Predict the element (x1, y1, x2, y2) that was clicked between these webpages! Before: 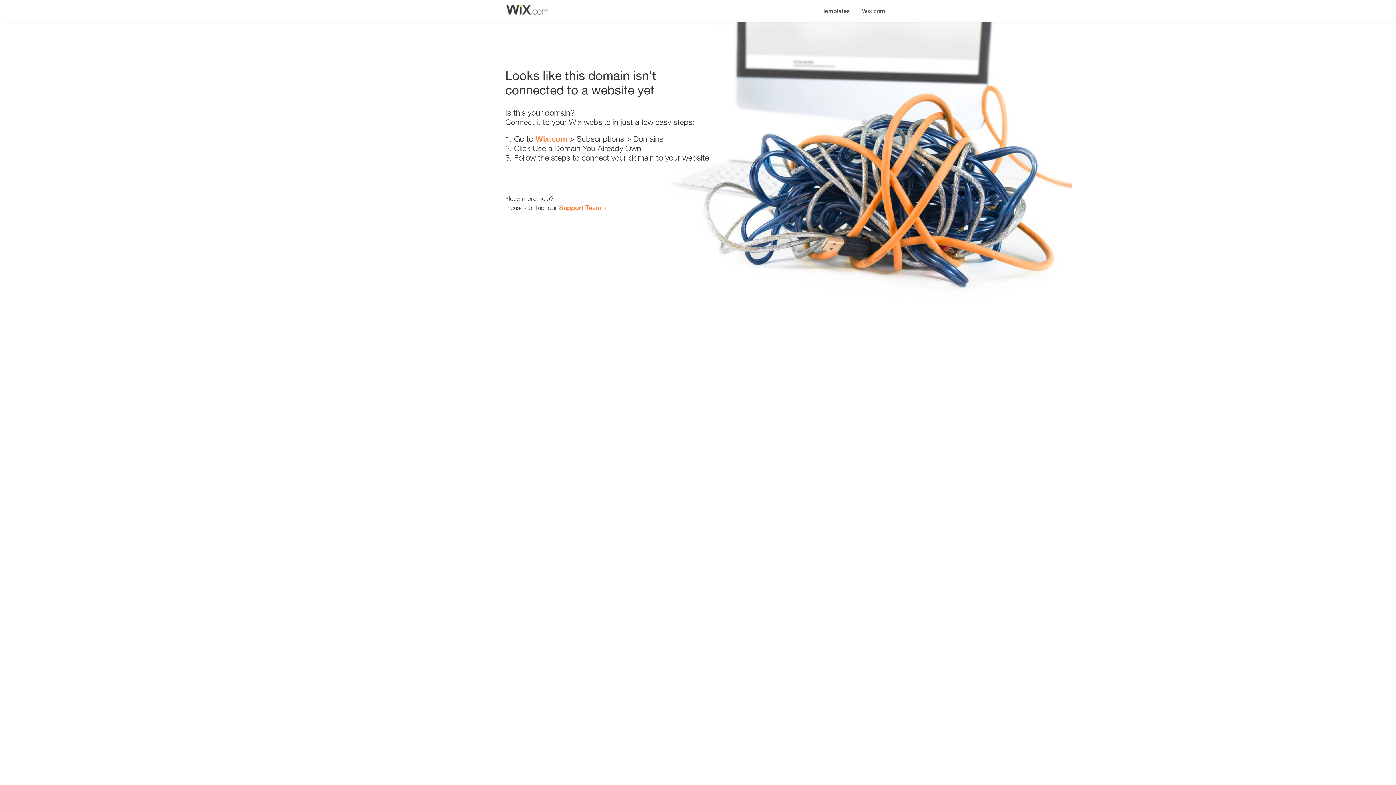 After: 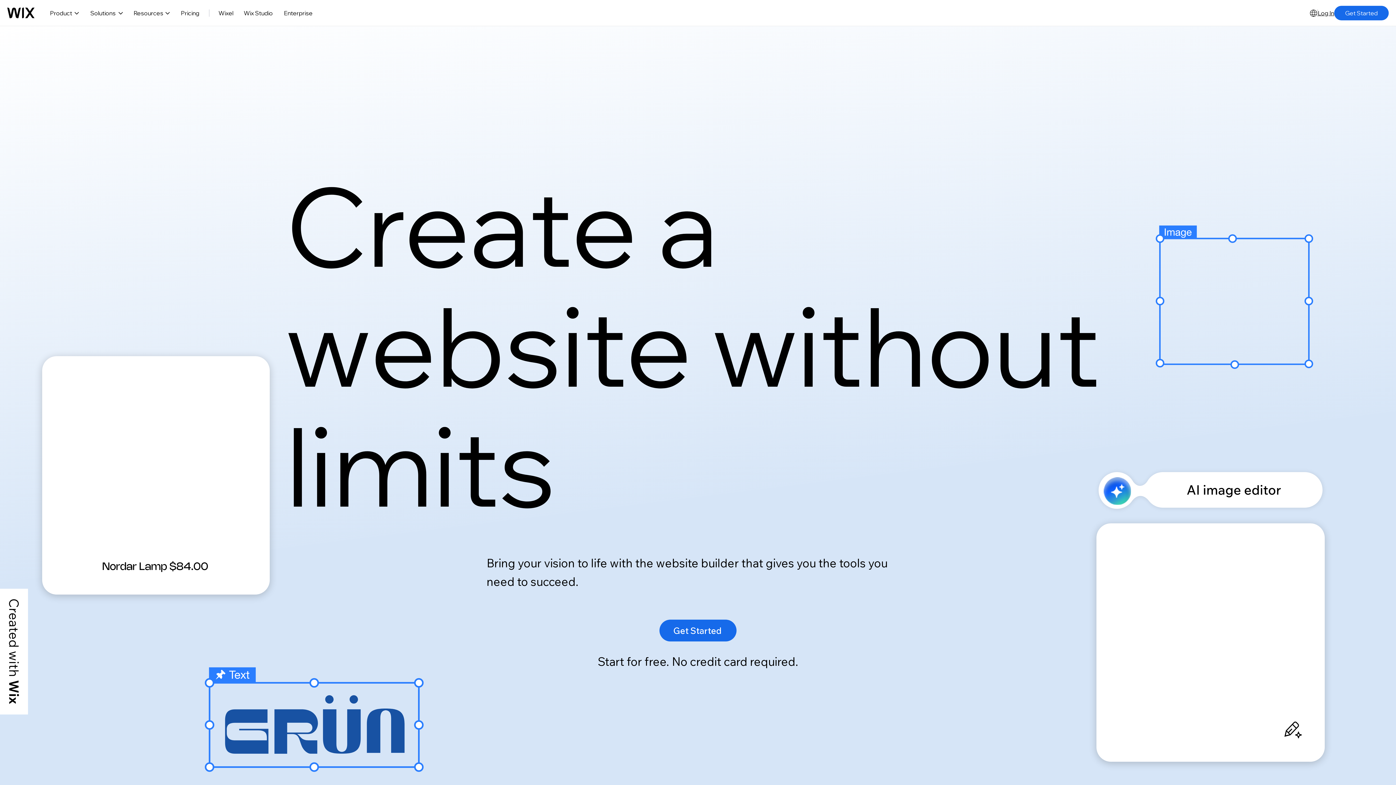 Action: bbox: (856, 0, 890, 14) label: Wix.com